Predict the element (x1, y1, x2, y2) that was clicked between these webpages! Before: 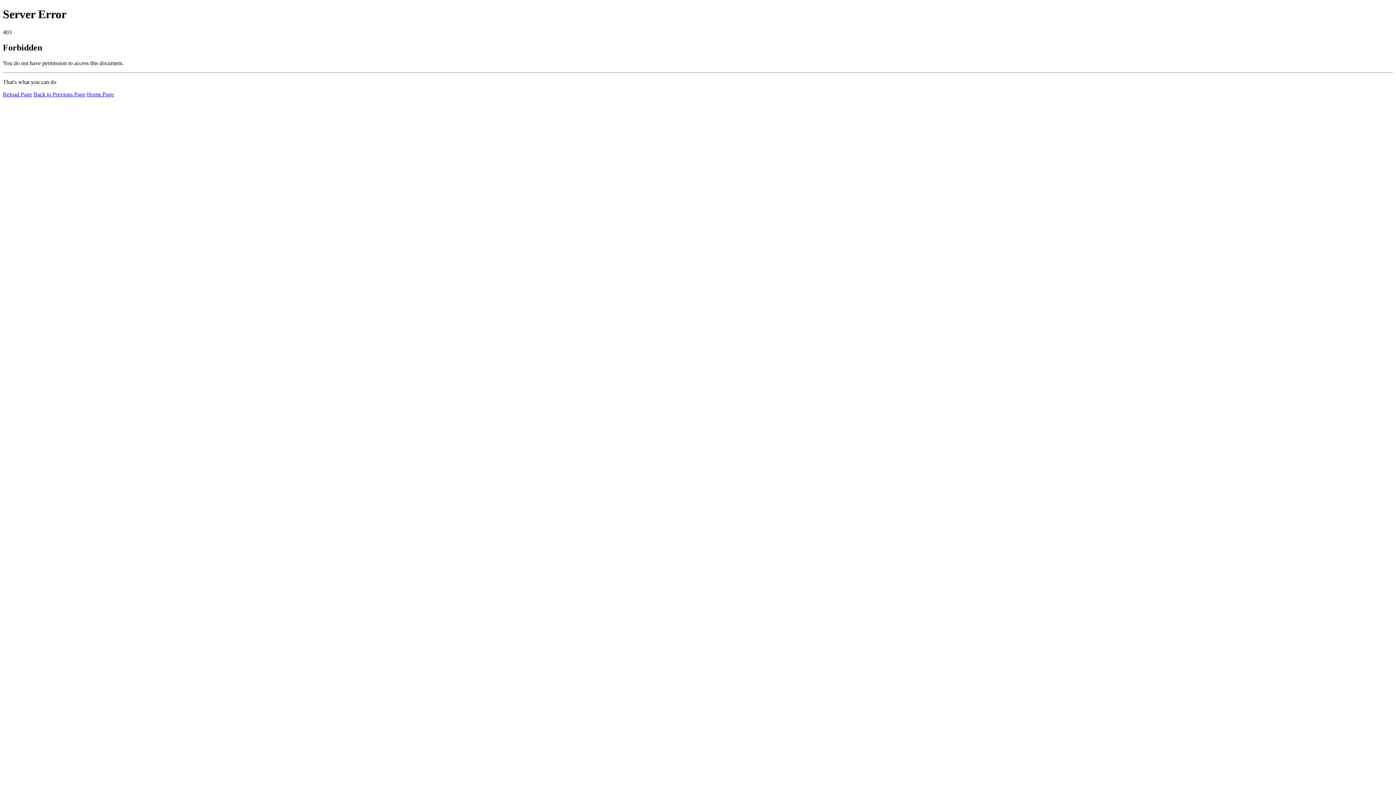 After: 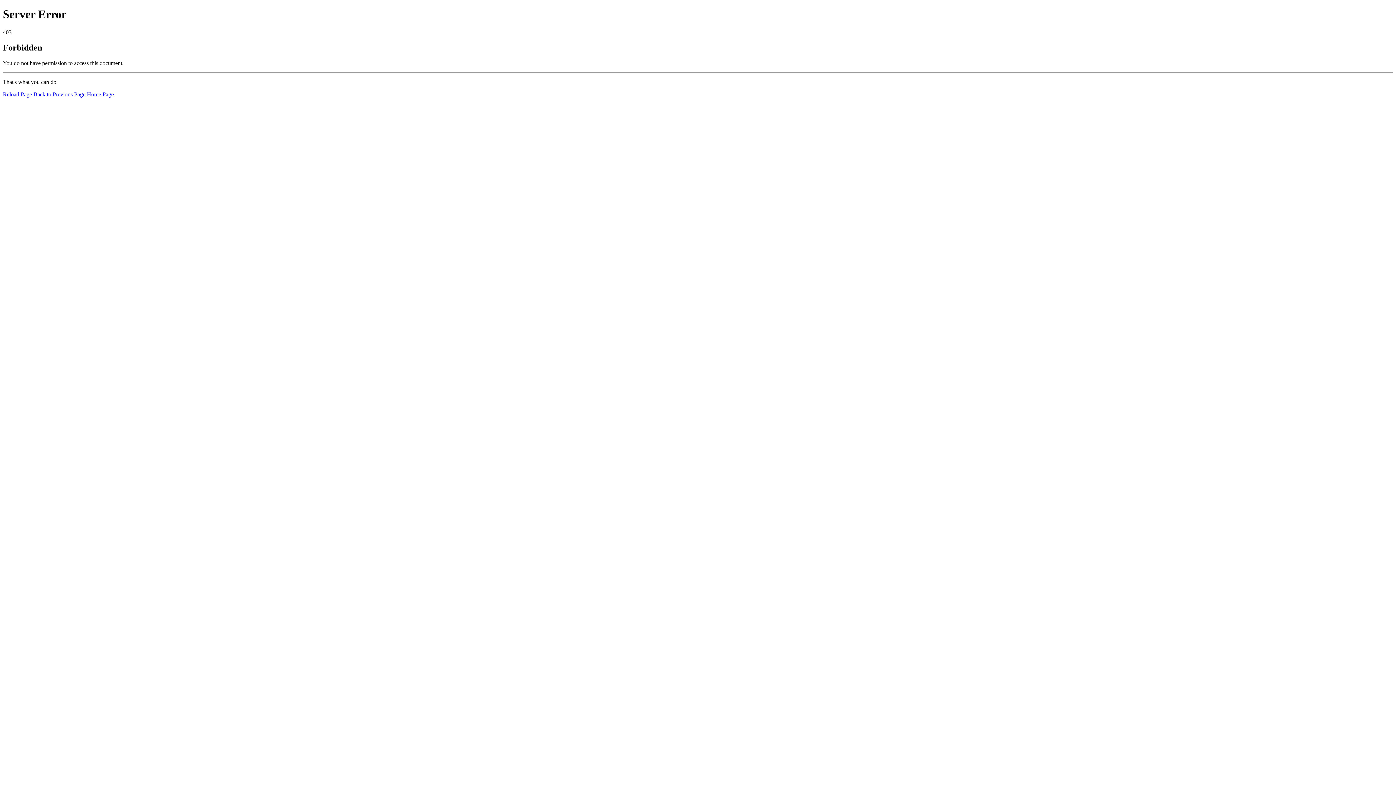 Action: bbox: (86, 91, 113, 97) label: Home Page